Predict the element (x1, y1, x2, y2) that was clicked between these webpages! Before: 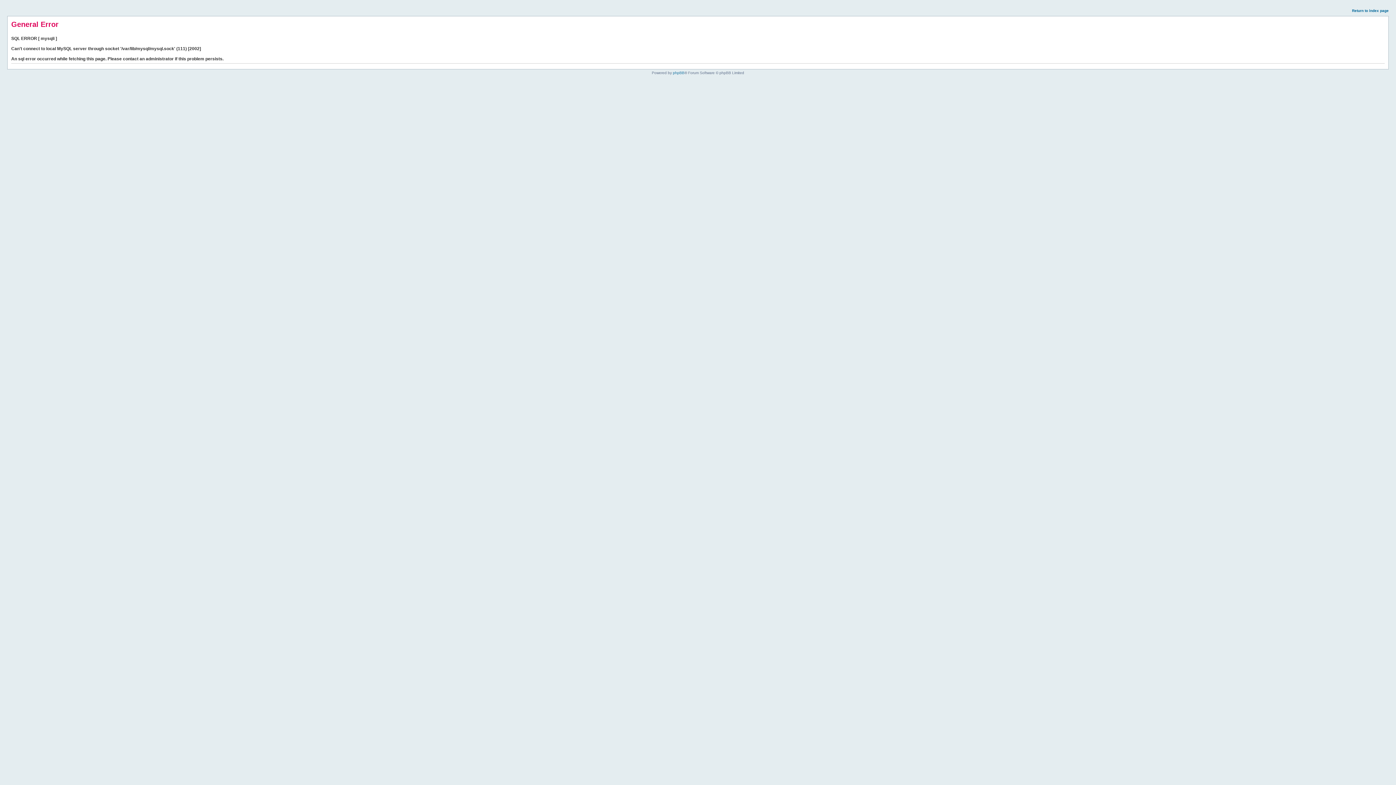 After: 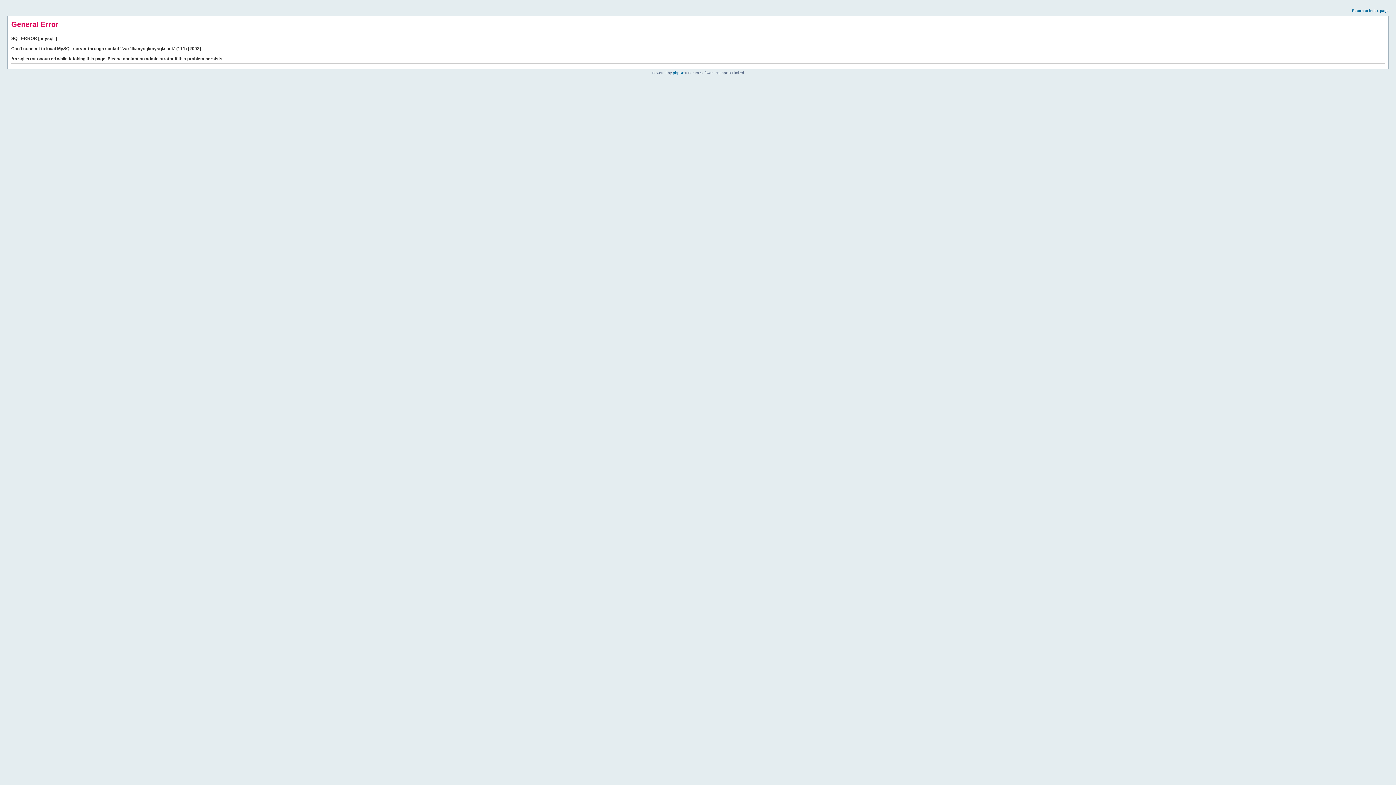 Action: label: Return to index page bbox: (1352, 8, 1389, 12)